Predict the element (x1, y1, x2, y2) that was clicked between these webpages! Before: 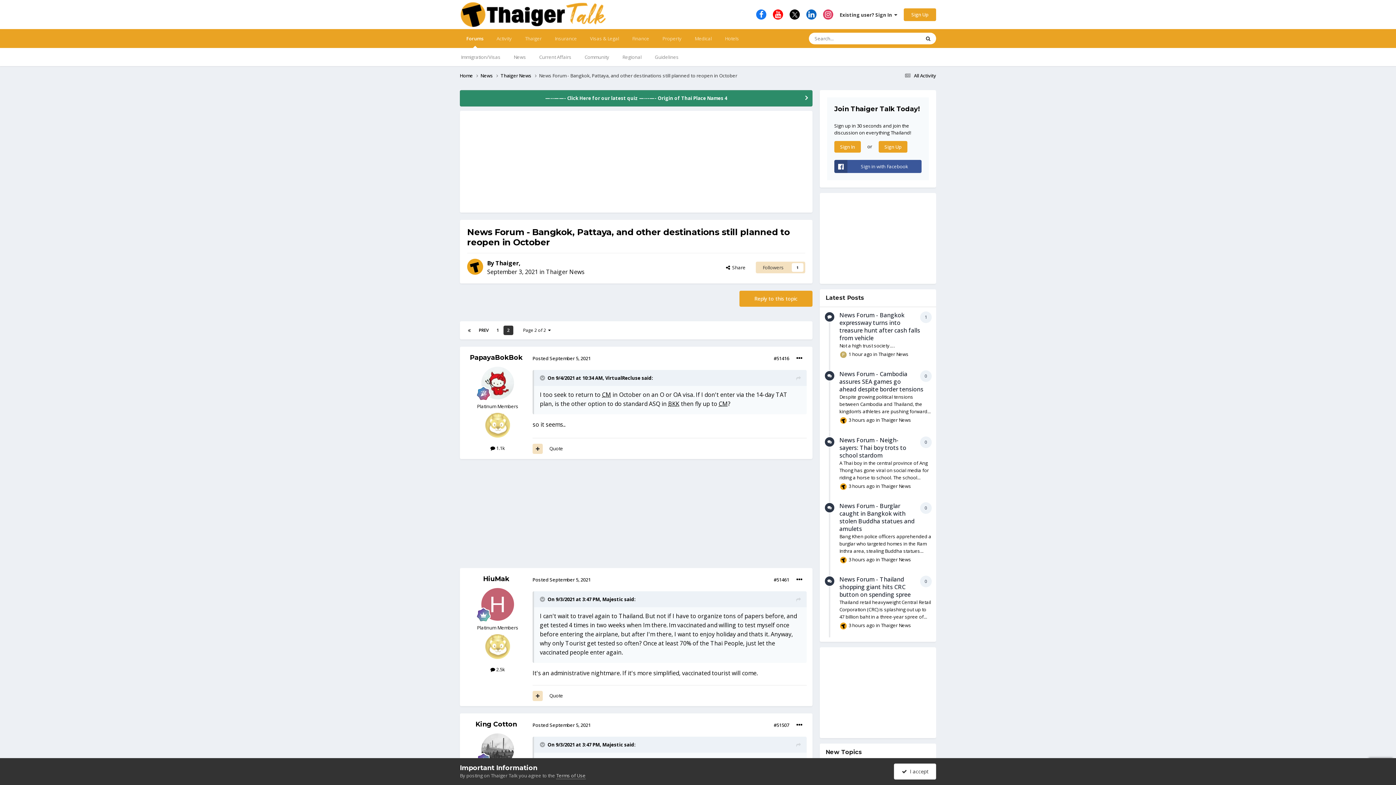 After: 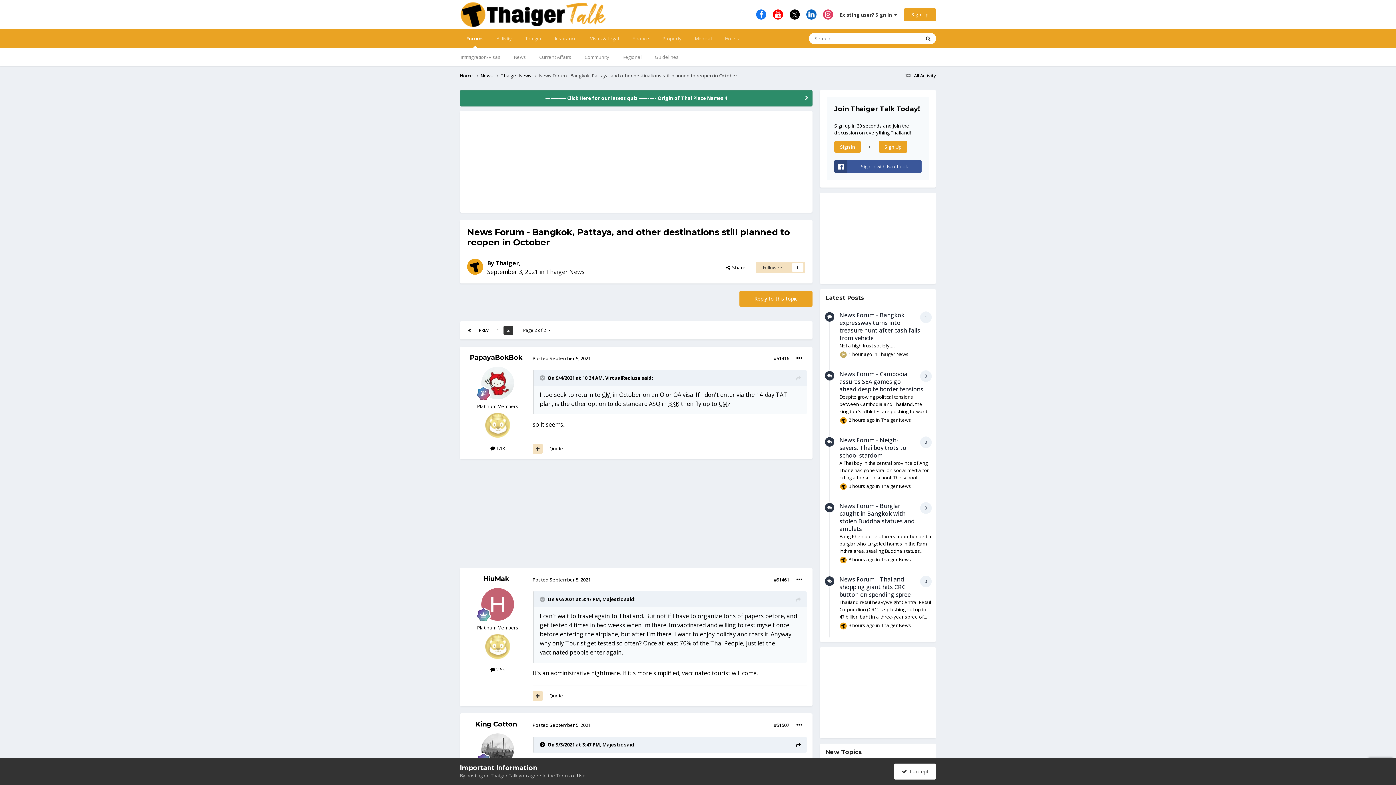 Action: bbox: (540, 742, 546, 748) label: Toggle Quote